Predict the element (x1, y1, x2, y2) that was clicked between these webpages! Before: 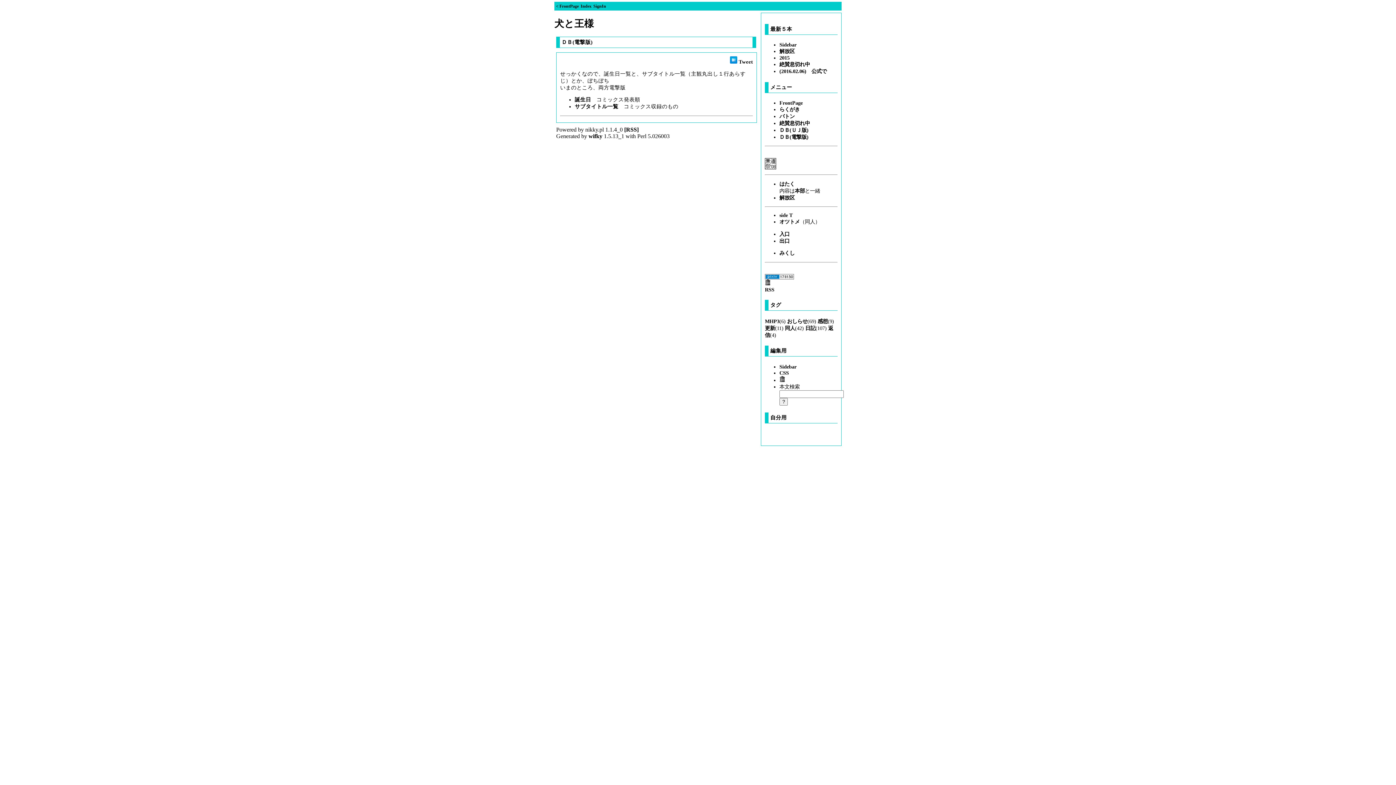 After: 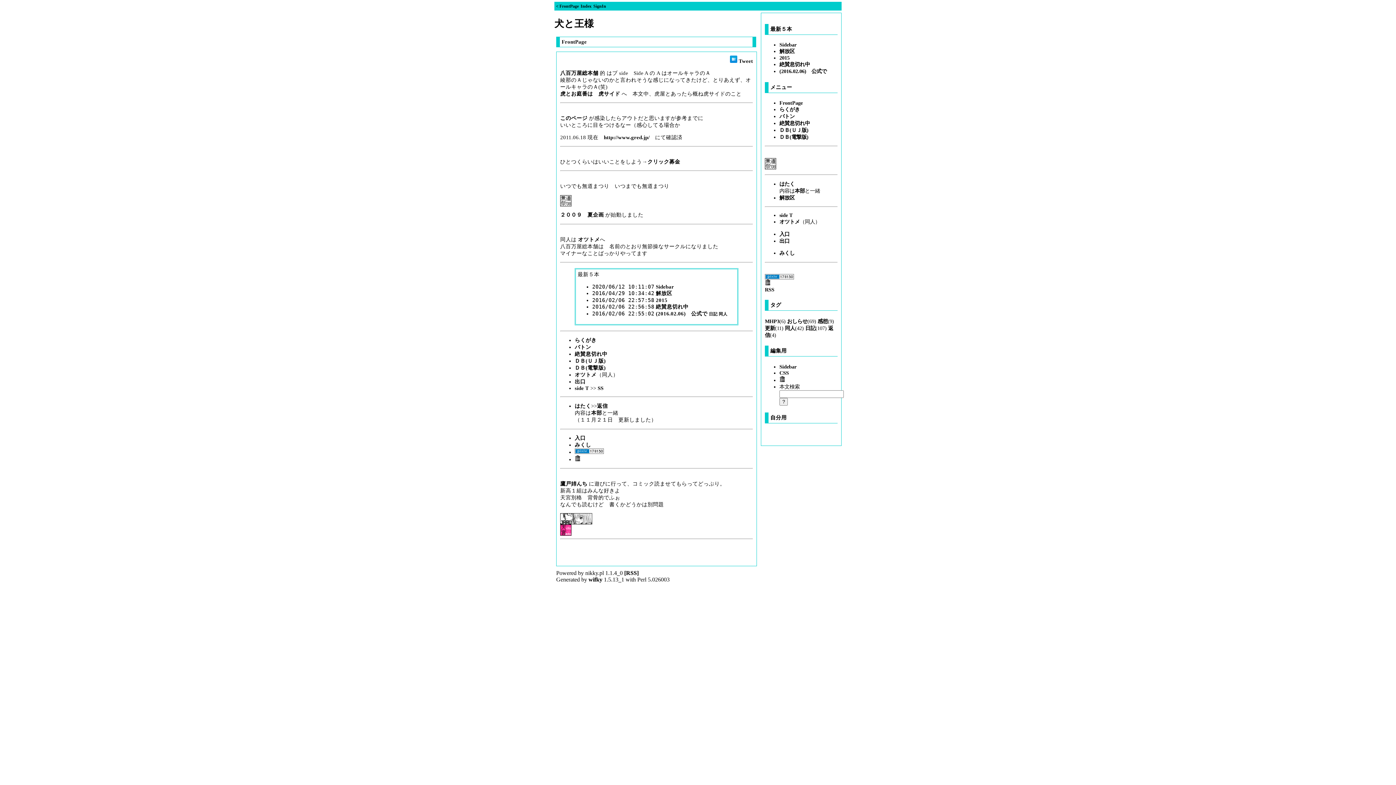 Action: label: 犬と王様 bbox: (554, 18, 594, 29)